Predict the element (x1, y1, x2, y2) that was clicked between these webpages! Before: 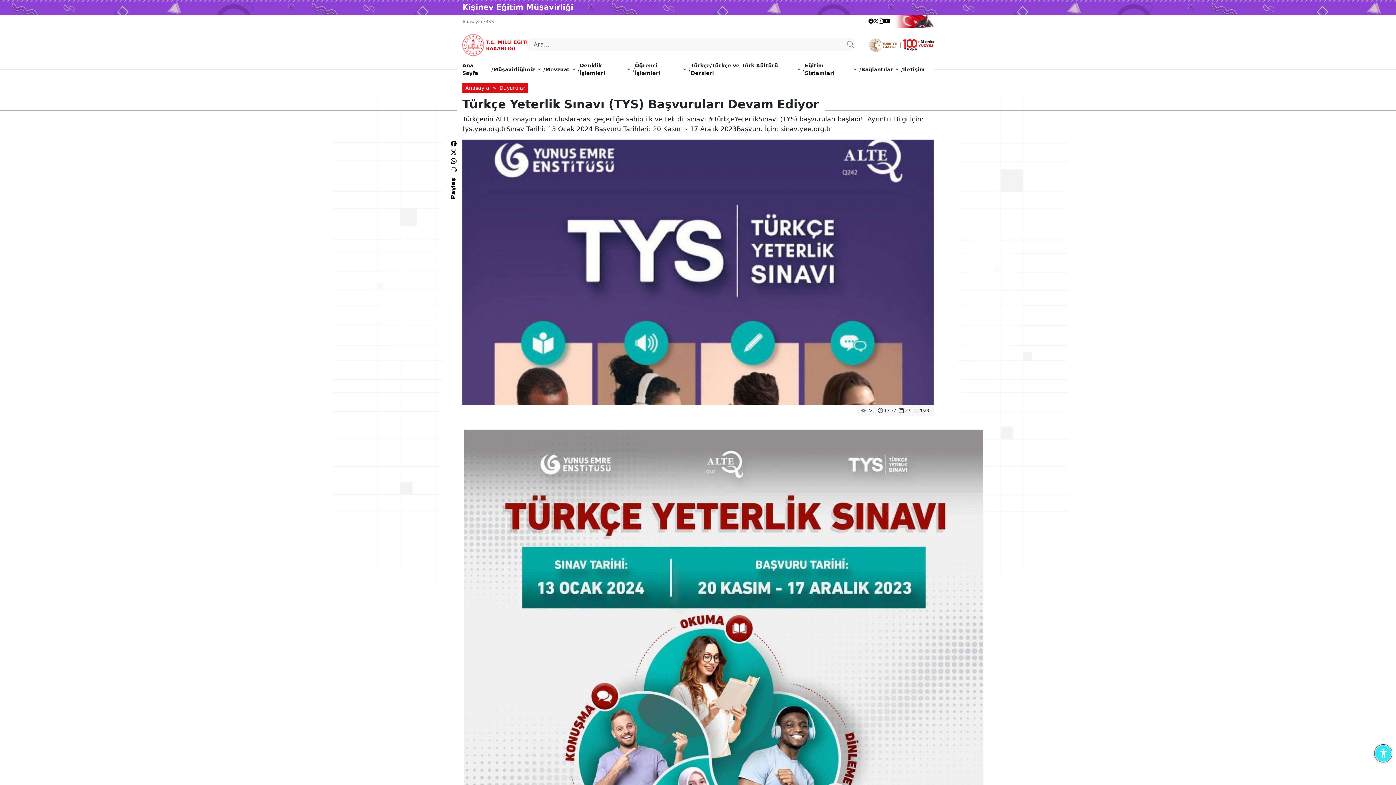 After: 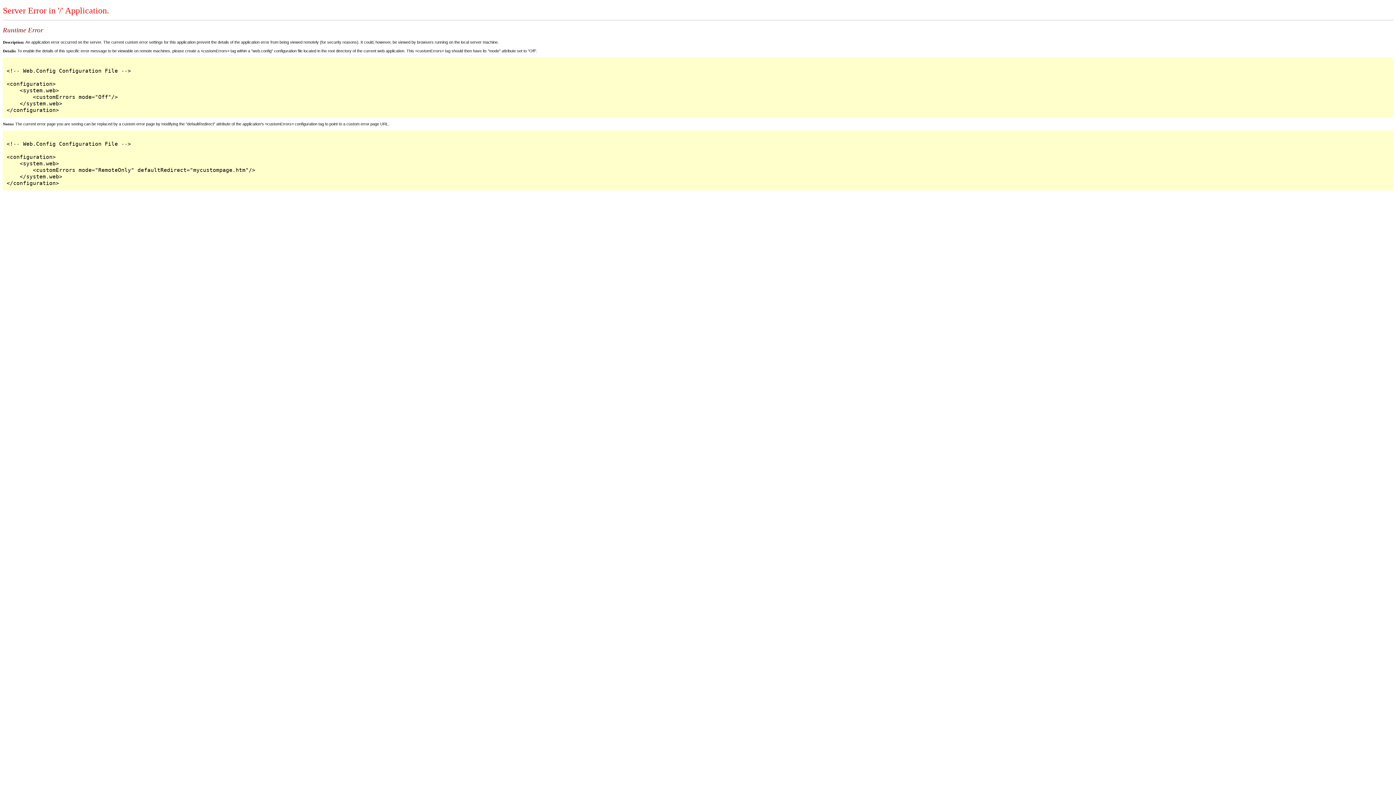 Action: bbox: (878, 18, 884, 24)